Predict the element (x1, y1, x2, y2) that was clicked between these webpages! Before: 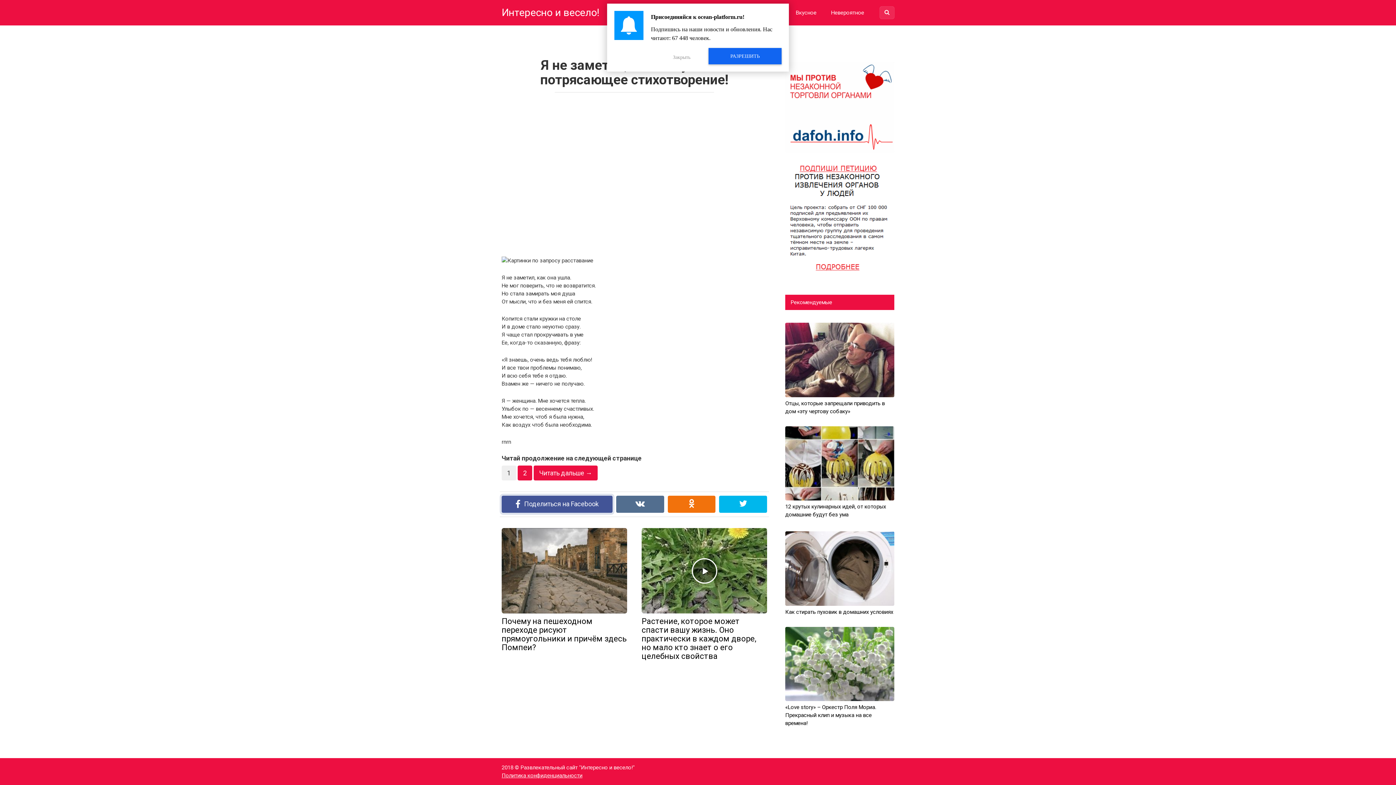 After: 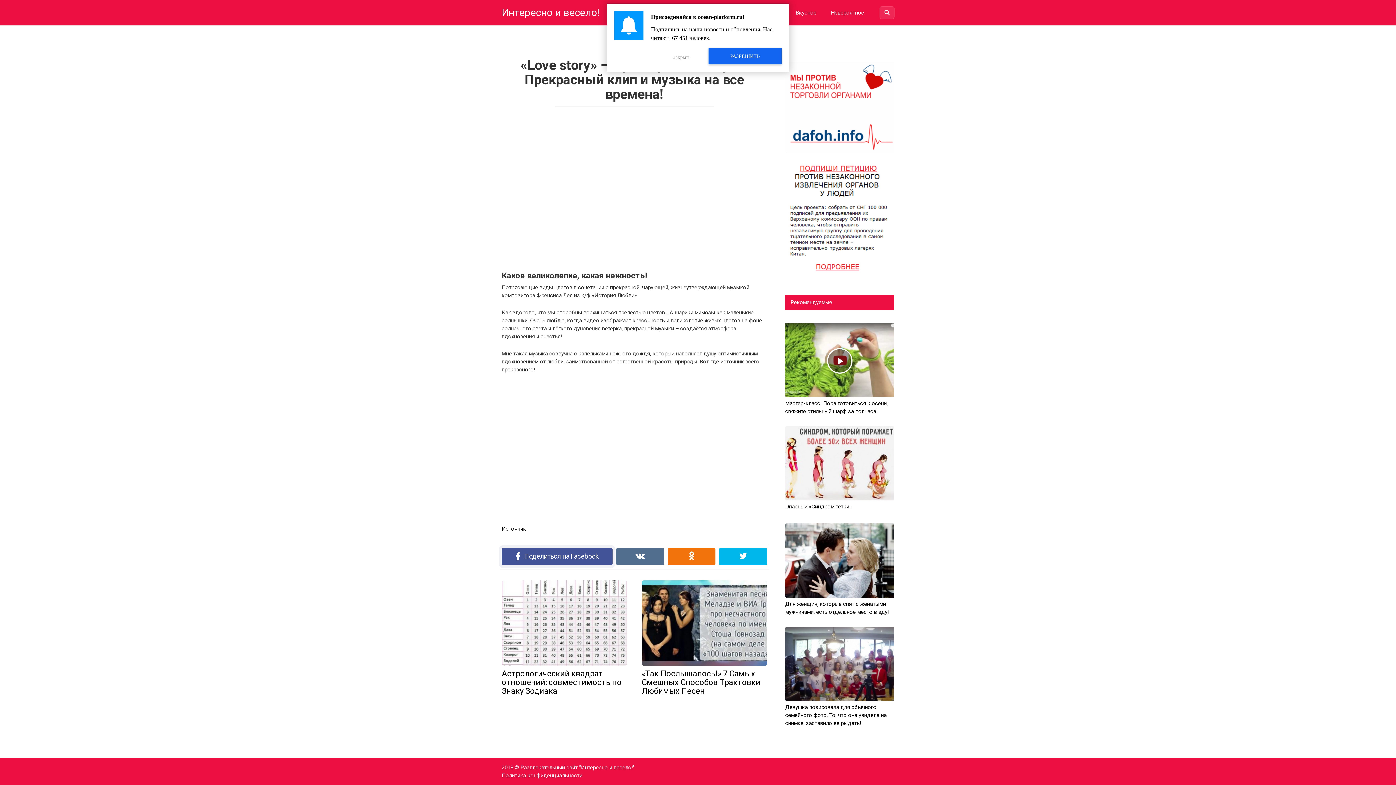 Action: label: «Love story» – Оркестр Поля Мориа. Прекрасный клип и музыка на все времена! bbox: (785, 627, 894, 727)